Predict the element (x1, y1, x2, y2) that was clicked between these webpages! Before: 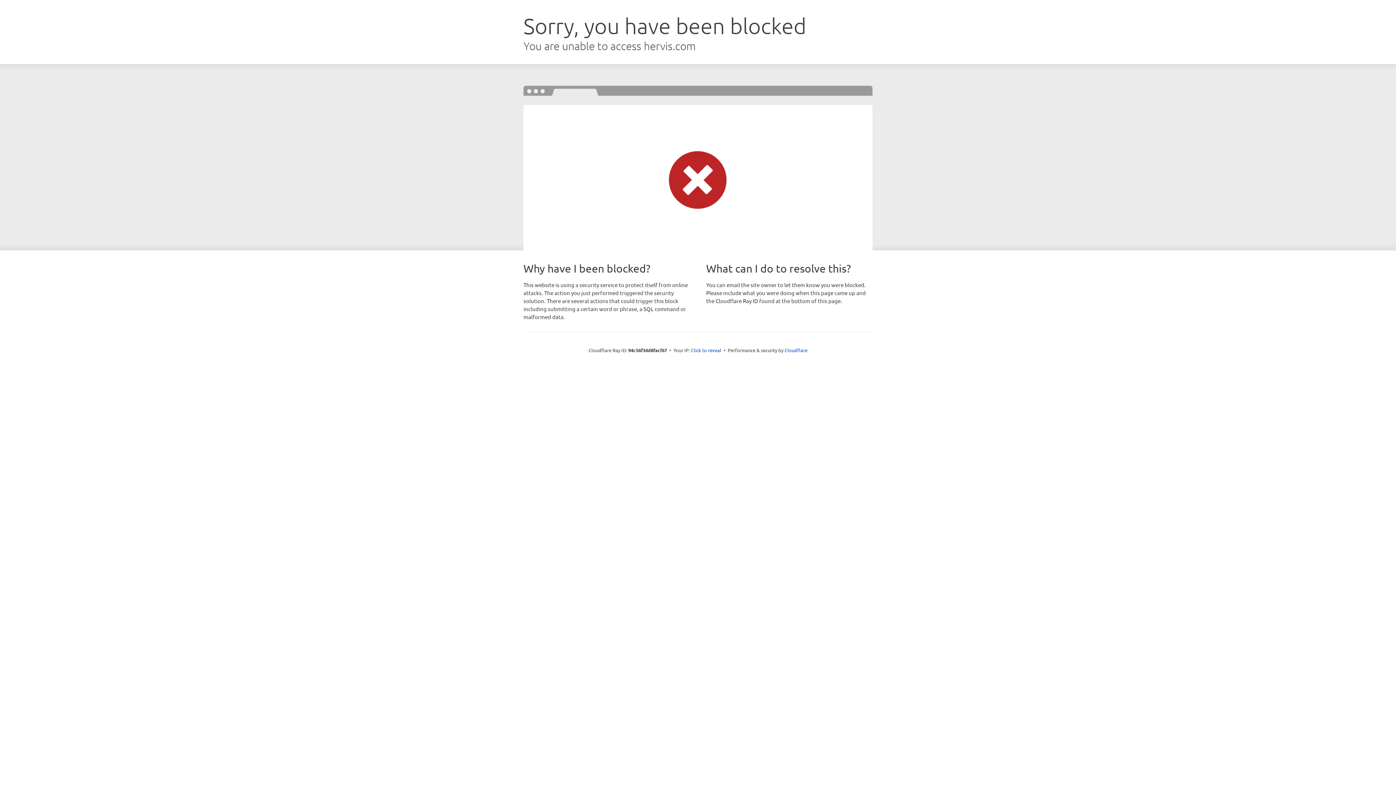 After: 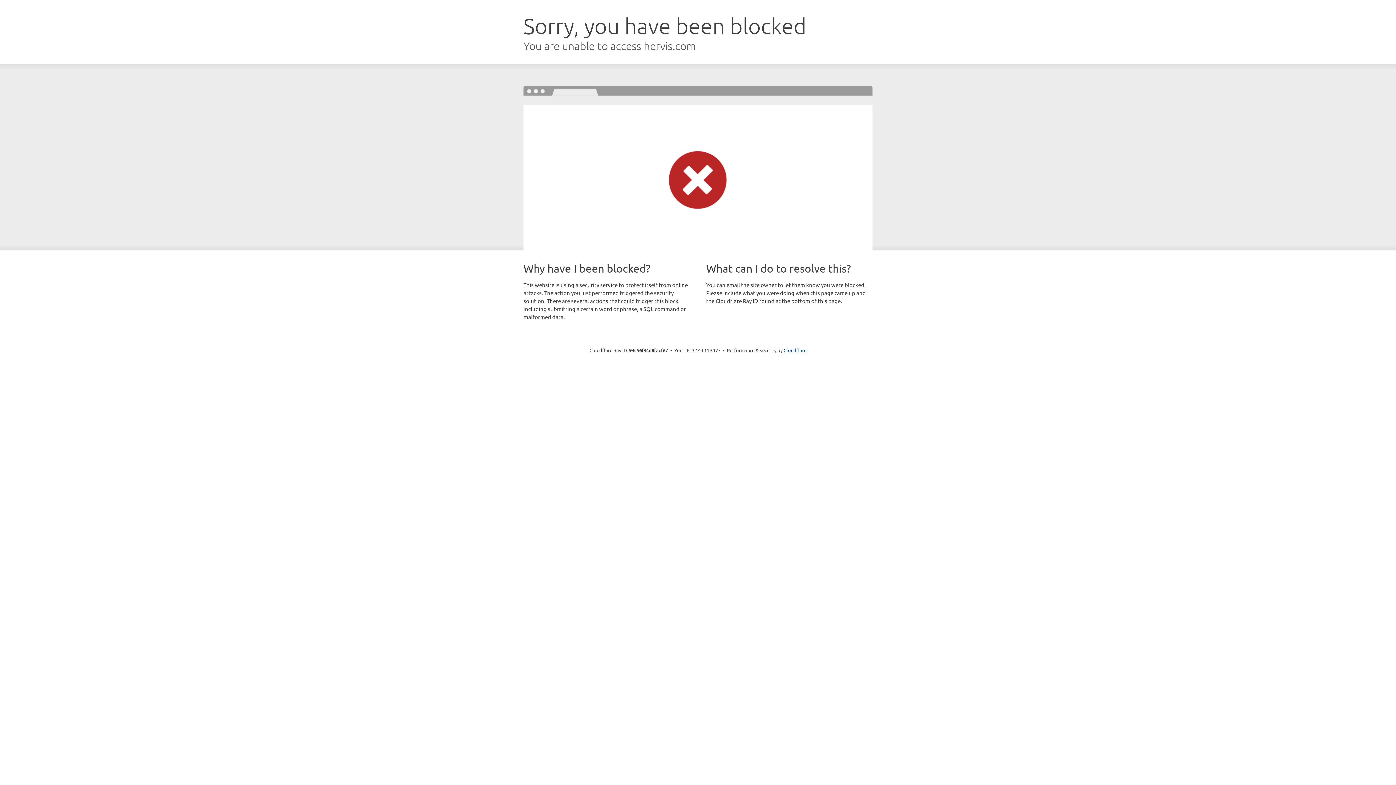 Action: bbox: (691, 346, 721, 353) label: Click to reveal